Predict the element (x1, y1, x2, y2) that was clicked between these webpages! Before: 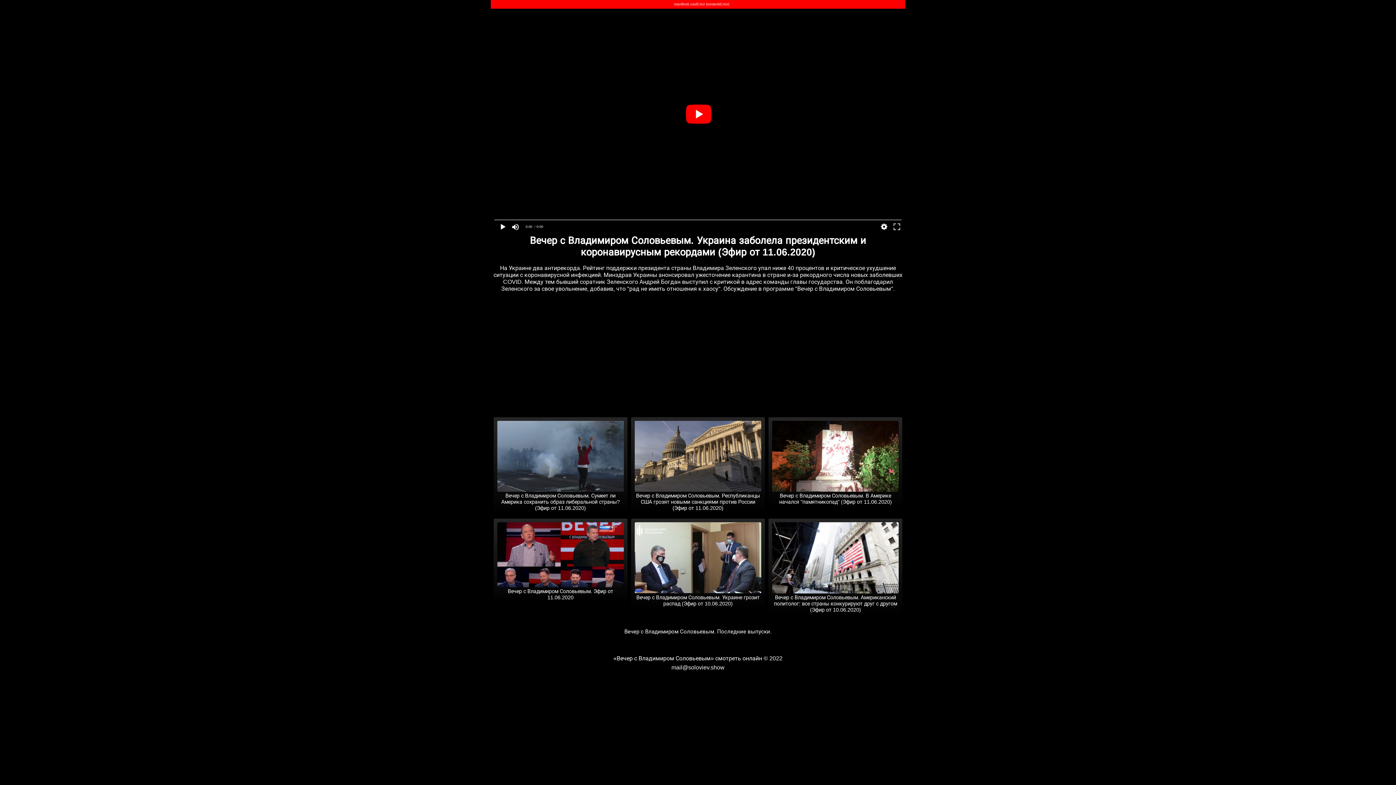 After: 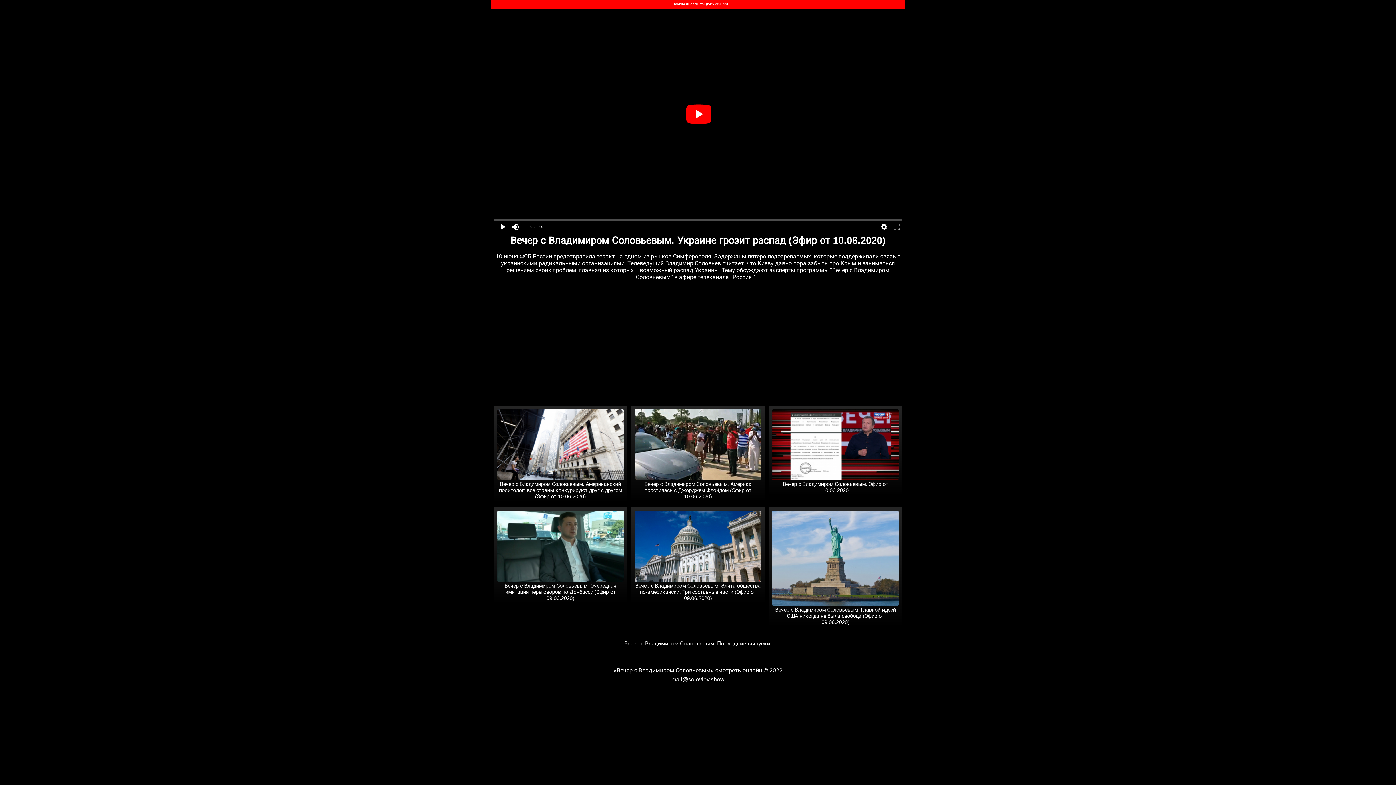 Action: label: 
Вечер с Владимиром Соловьевым. Украине грозит распад (Эфир от 10.06.2020) bbox: (634, 588, 761, 606)